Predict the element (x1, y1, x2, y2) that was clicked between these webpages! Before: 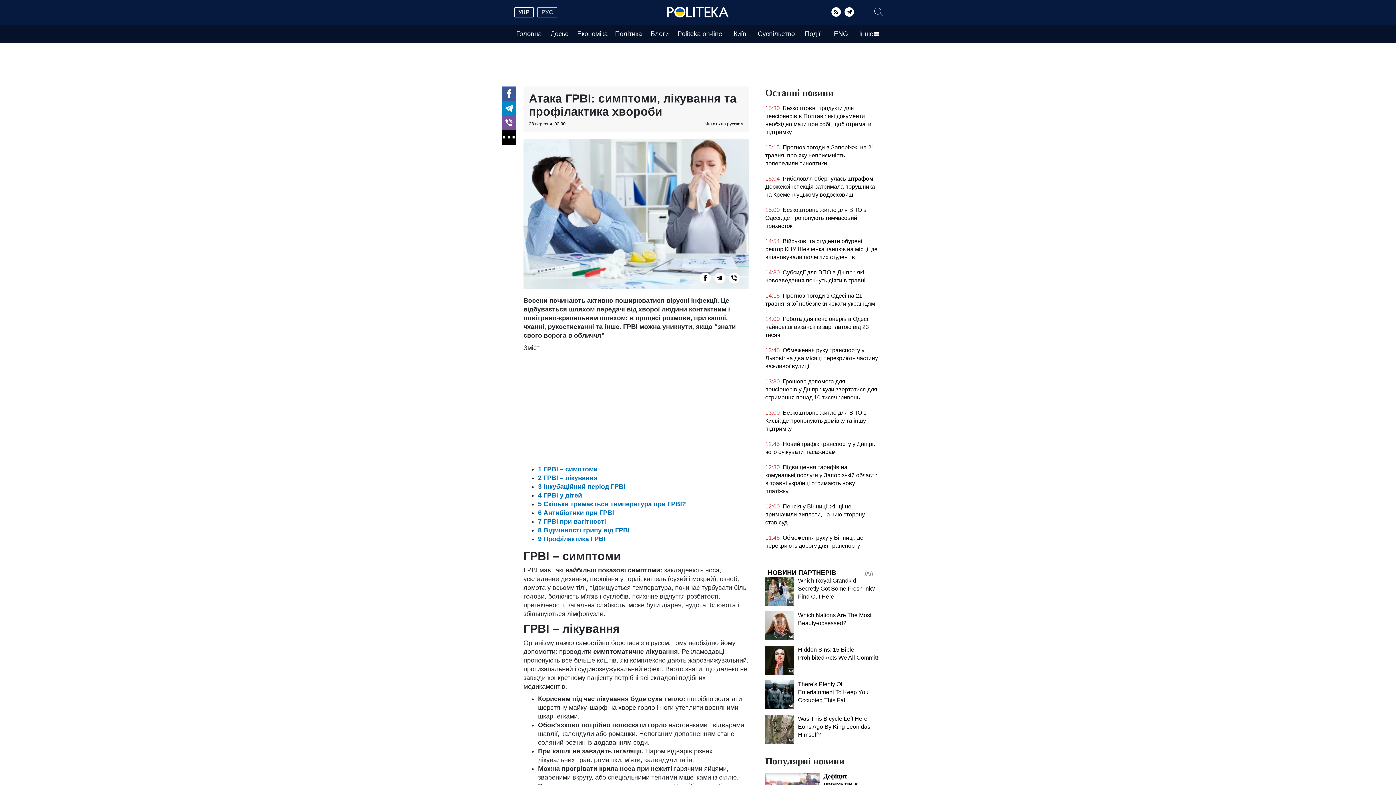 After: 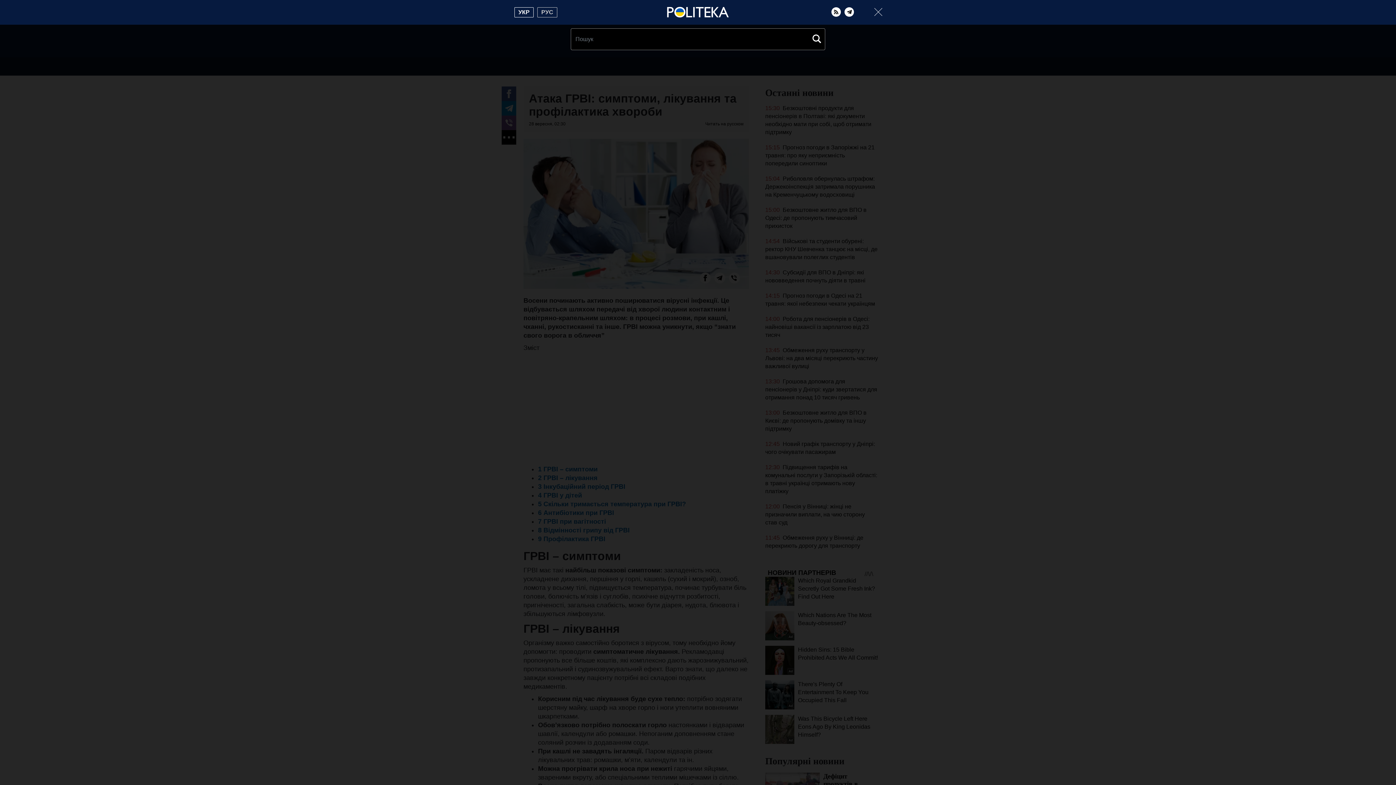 Action: bbox: (874, 7, 883, 16) label: Пошук